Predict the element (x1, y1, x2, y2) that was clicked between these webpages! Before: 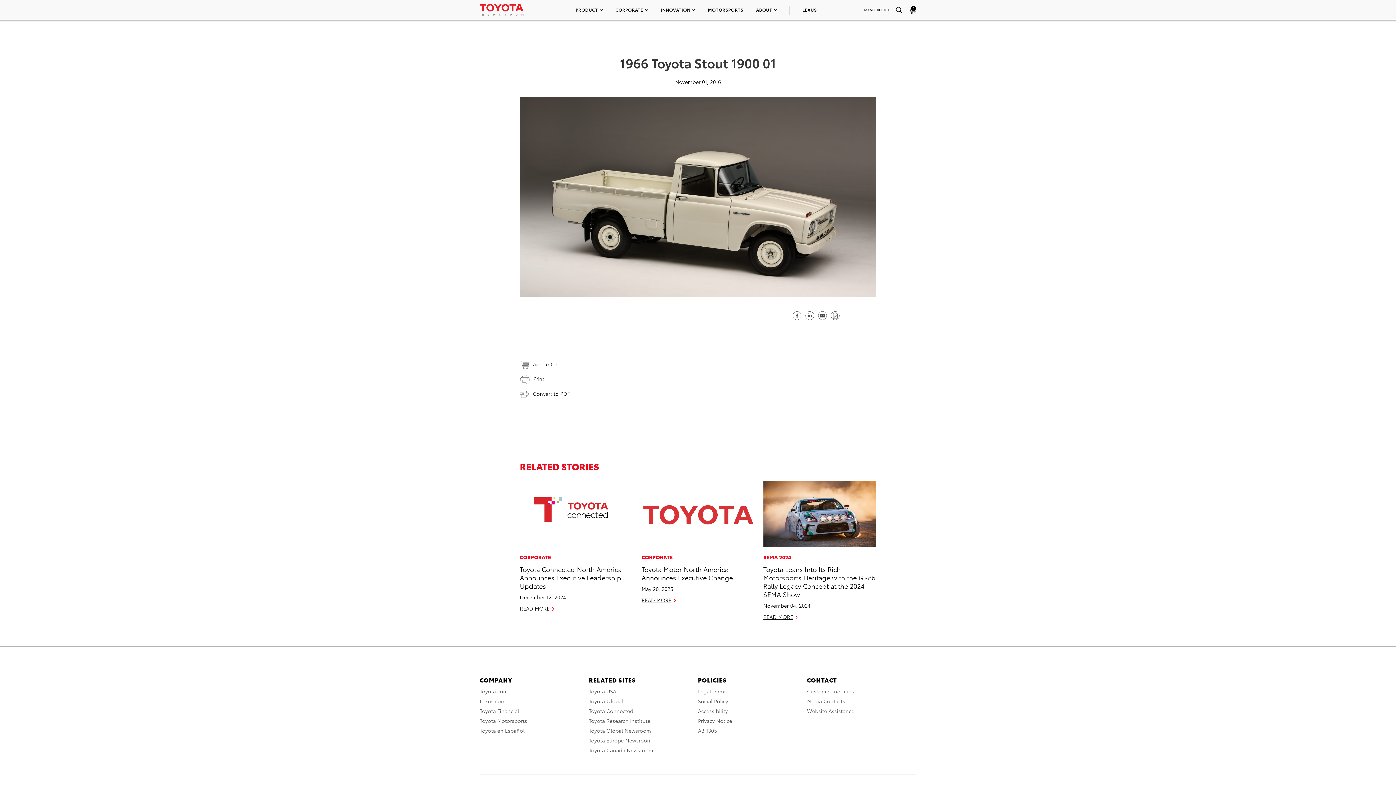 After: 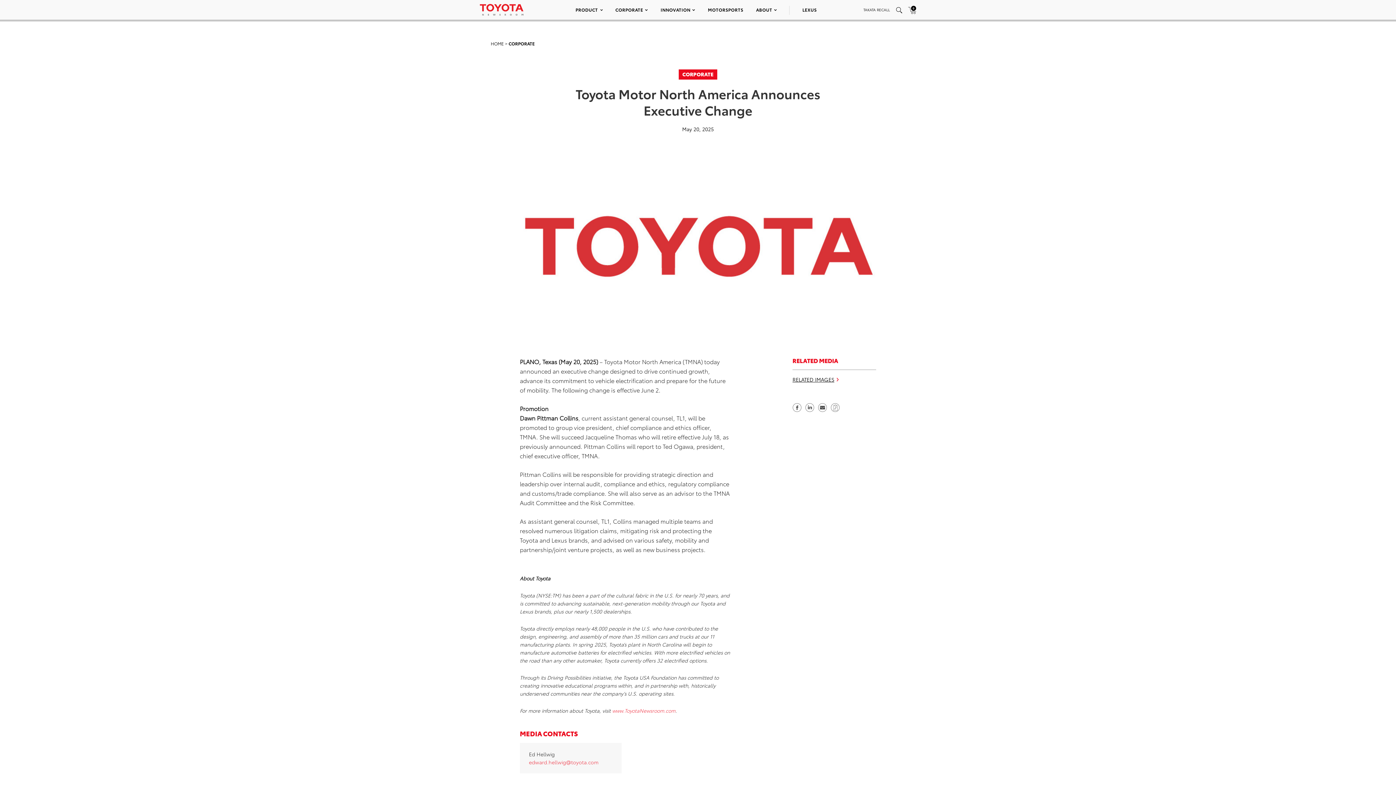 Action: label: READ MORE bbox: (641, 596, 675, 604)